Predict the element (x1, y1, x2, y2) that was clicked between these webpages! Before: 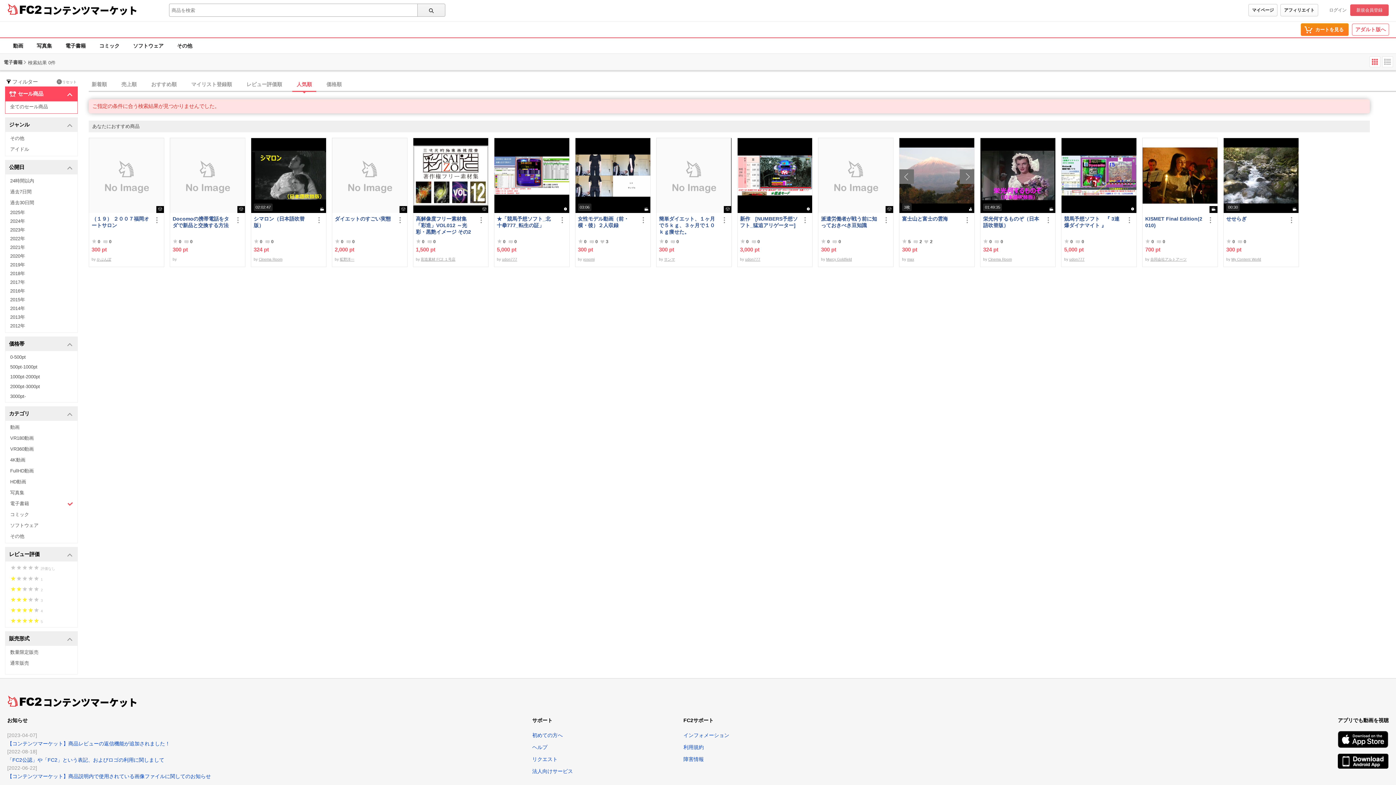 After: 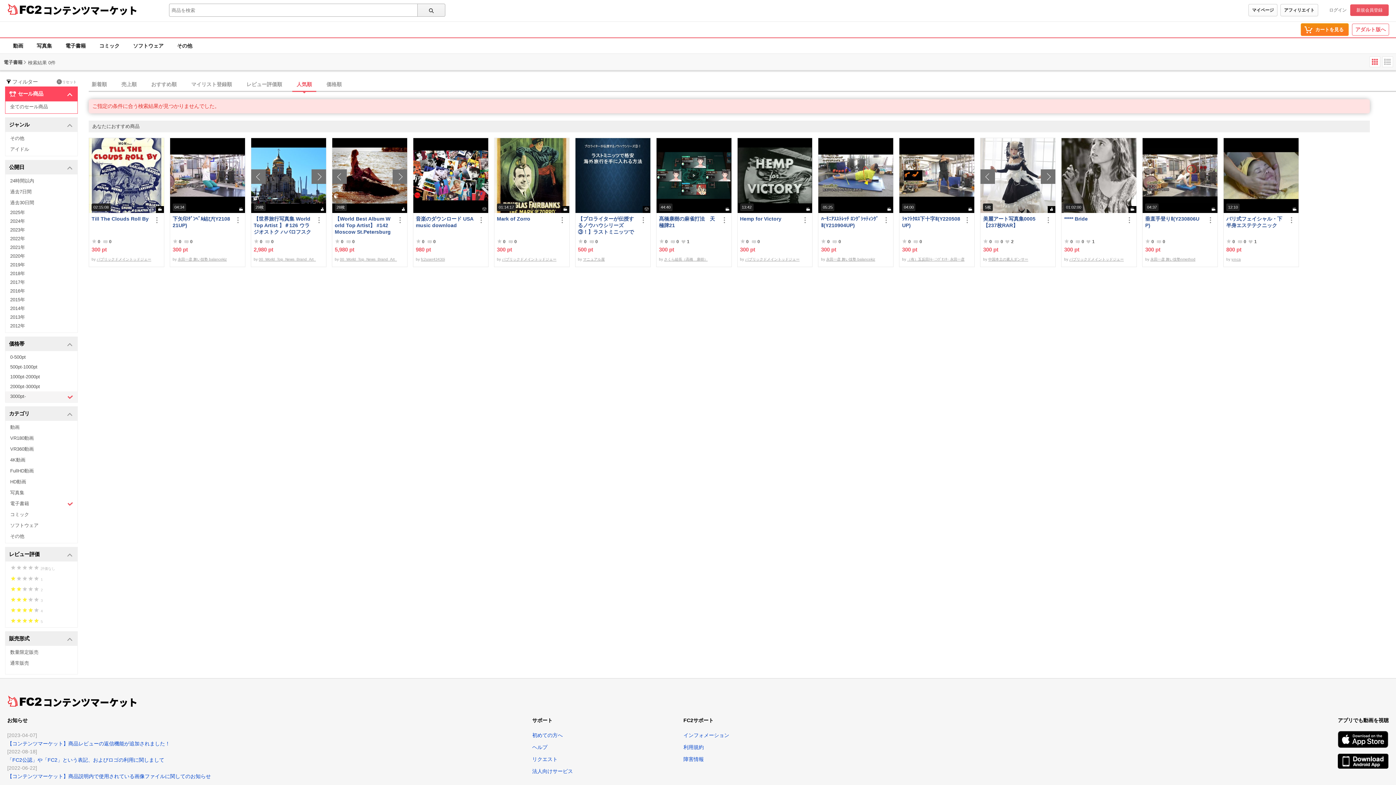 Action: bbox: (5, 391, 77, 402) label: 3000pt-